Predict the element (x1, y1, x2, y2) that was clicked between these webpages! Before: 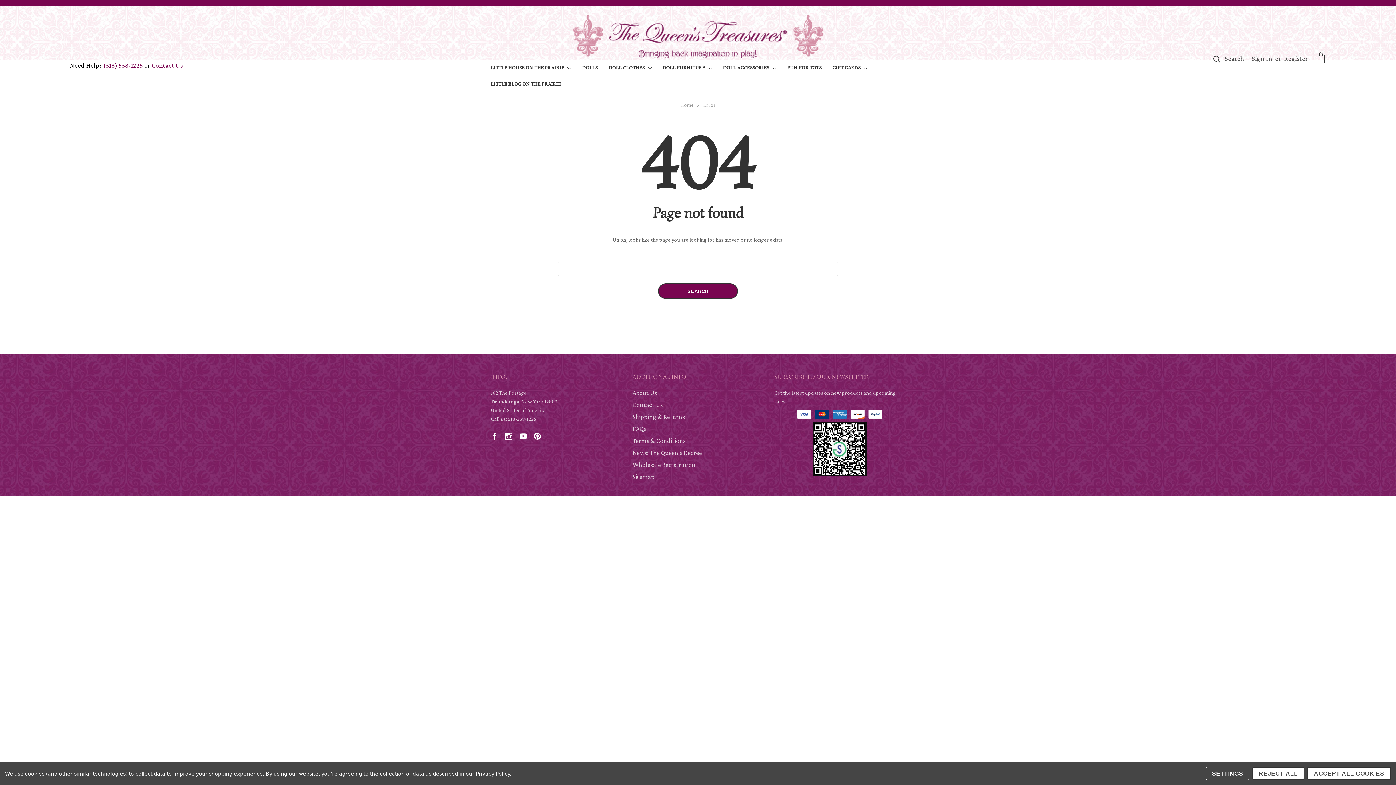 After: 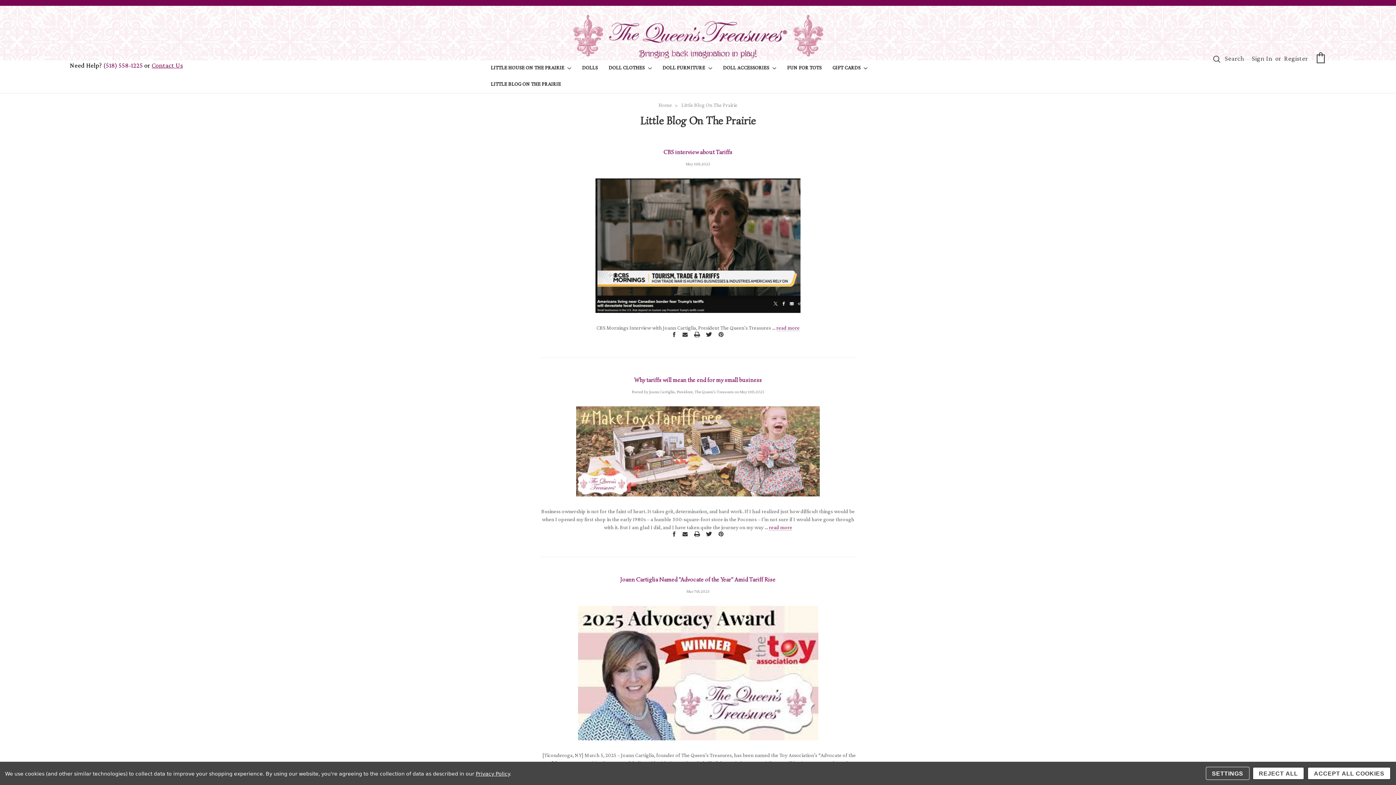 Action: bbox: (632, 449, 702, 456) label: News: The Queen's Decree